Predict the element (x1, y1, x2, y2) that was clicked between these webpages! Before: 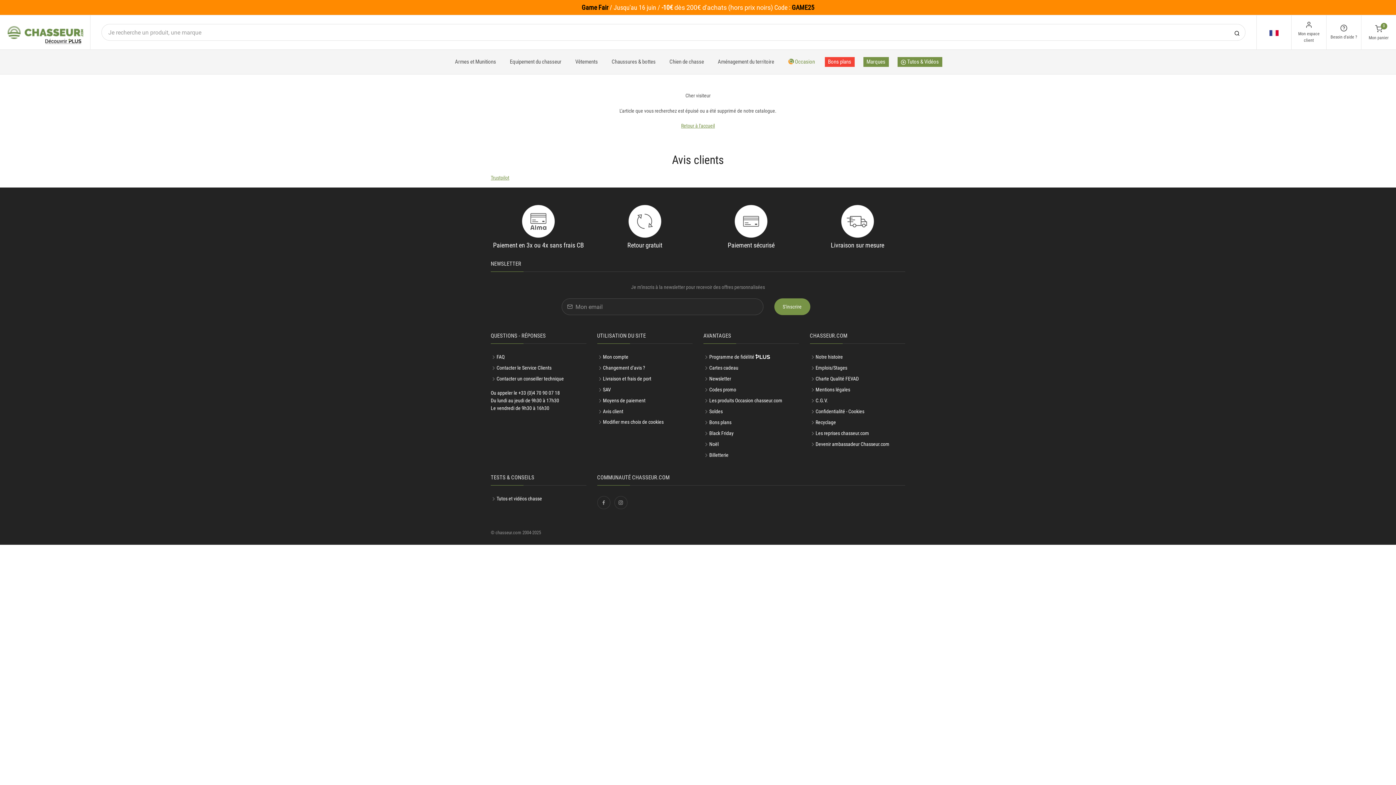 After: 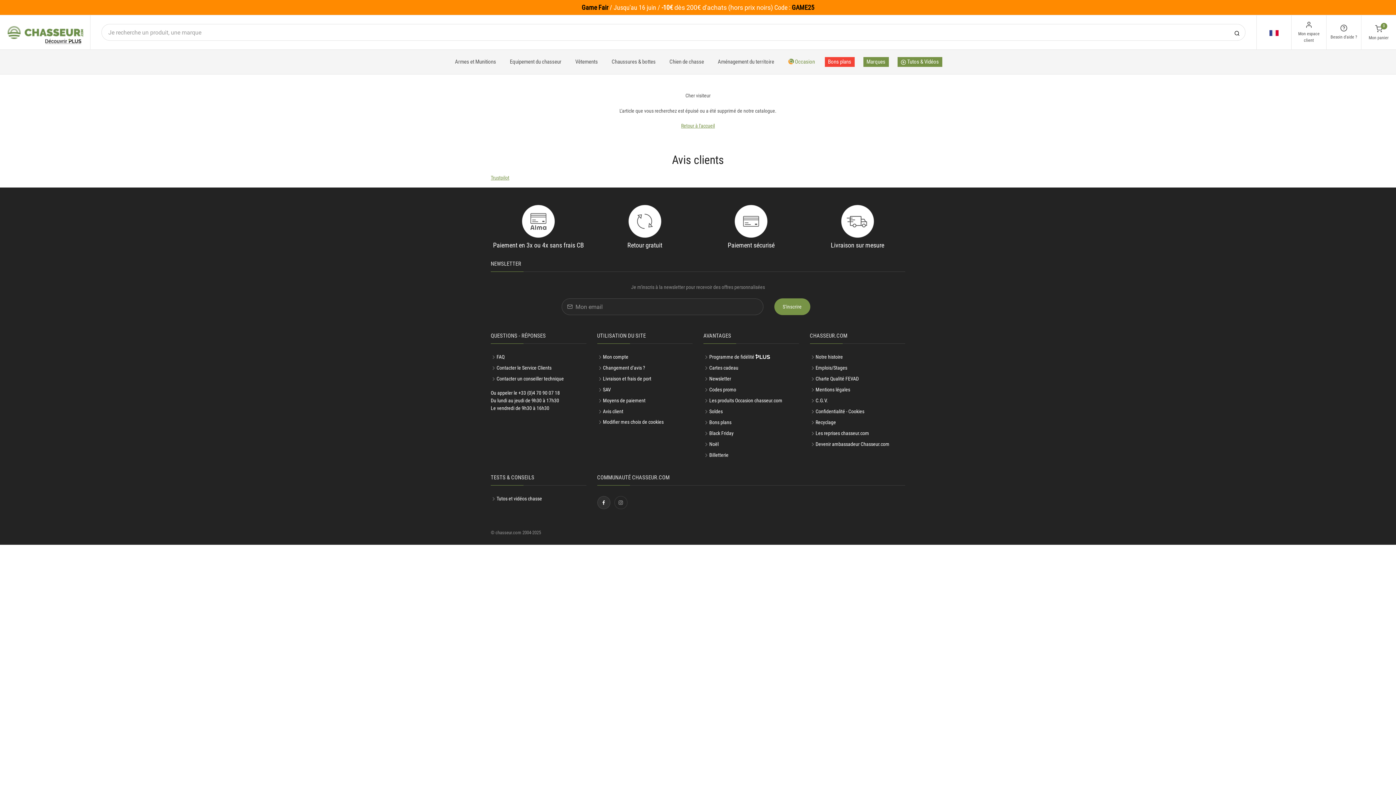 Action: bbox: (597, 496, 610, 509)